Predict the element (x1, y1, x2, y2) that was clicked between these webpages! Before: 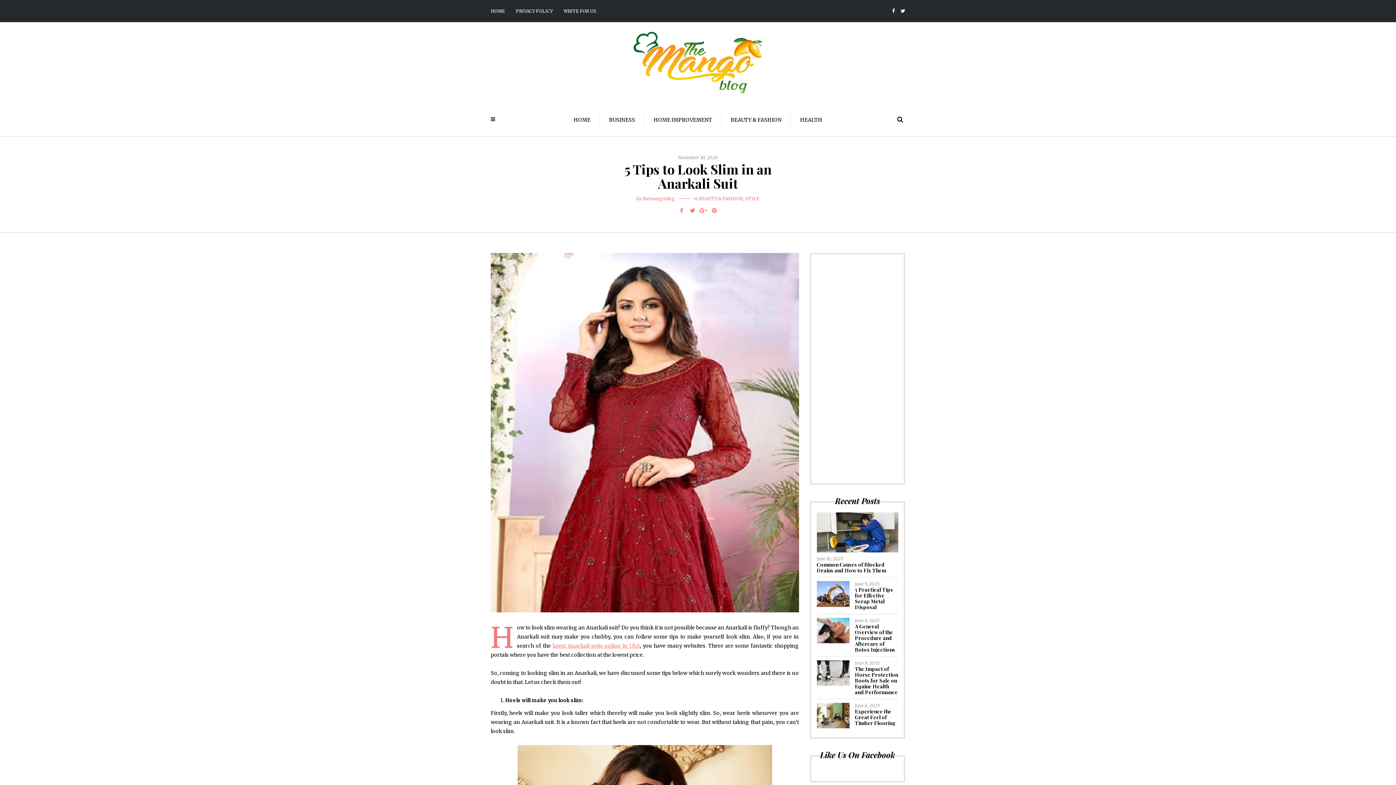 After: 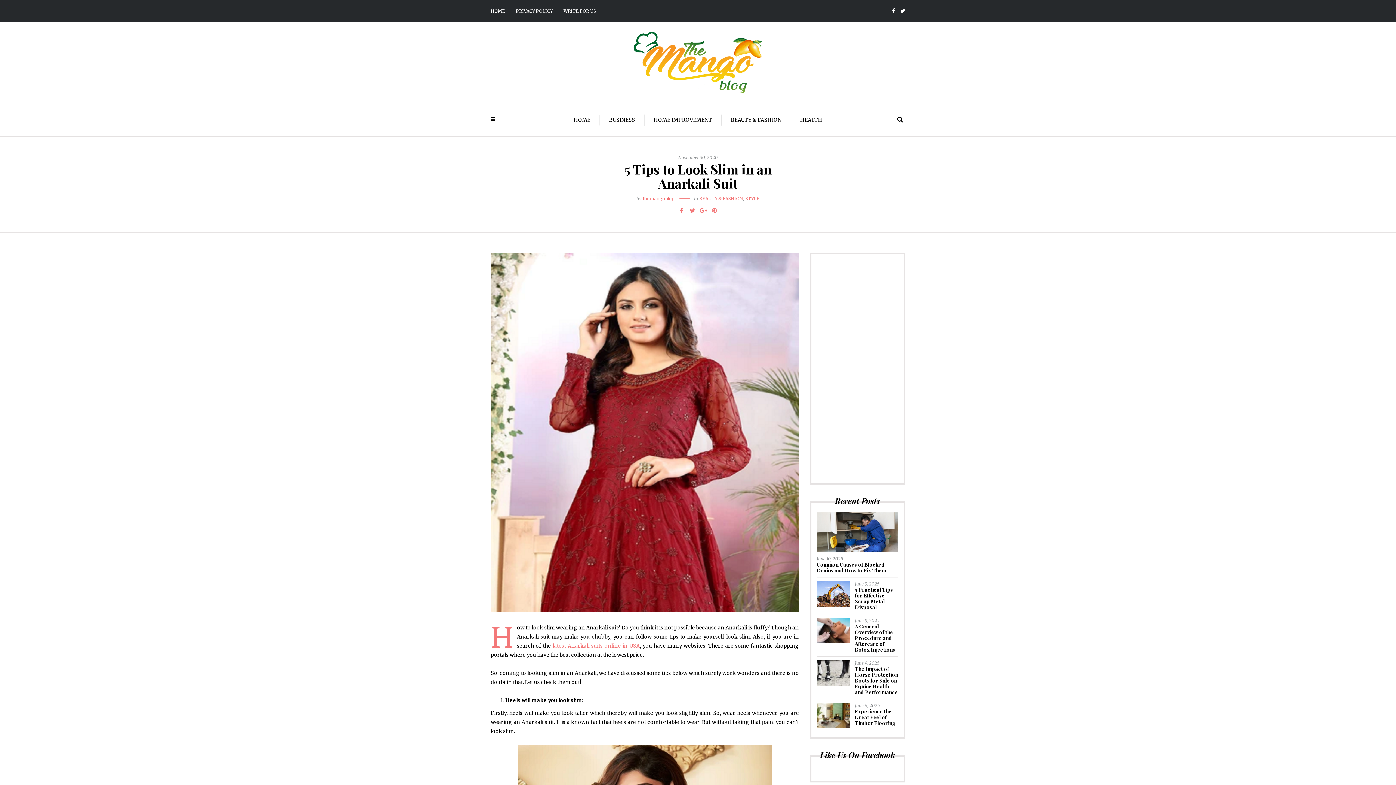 Action: bbox: (698, 205, 709, 216)